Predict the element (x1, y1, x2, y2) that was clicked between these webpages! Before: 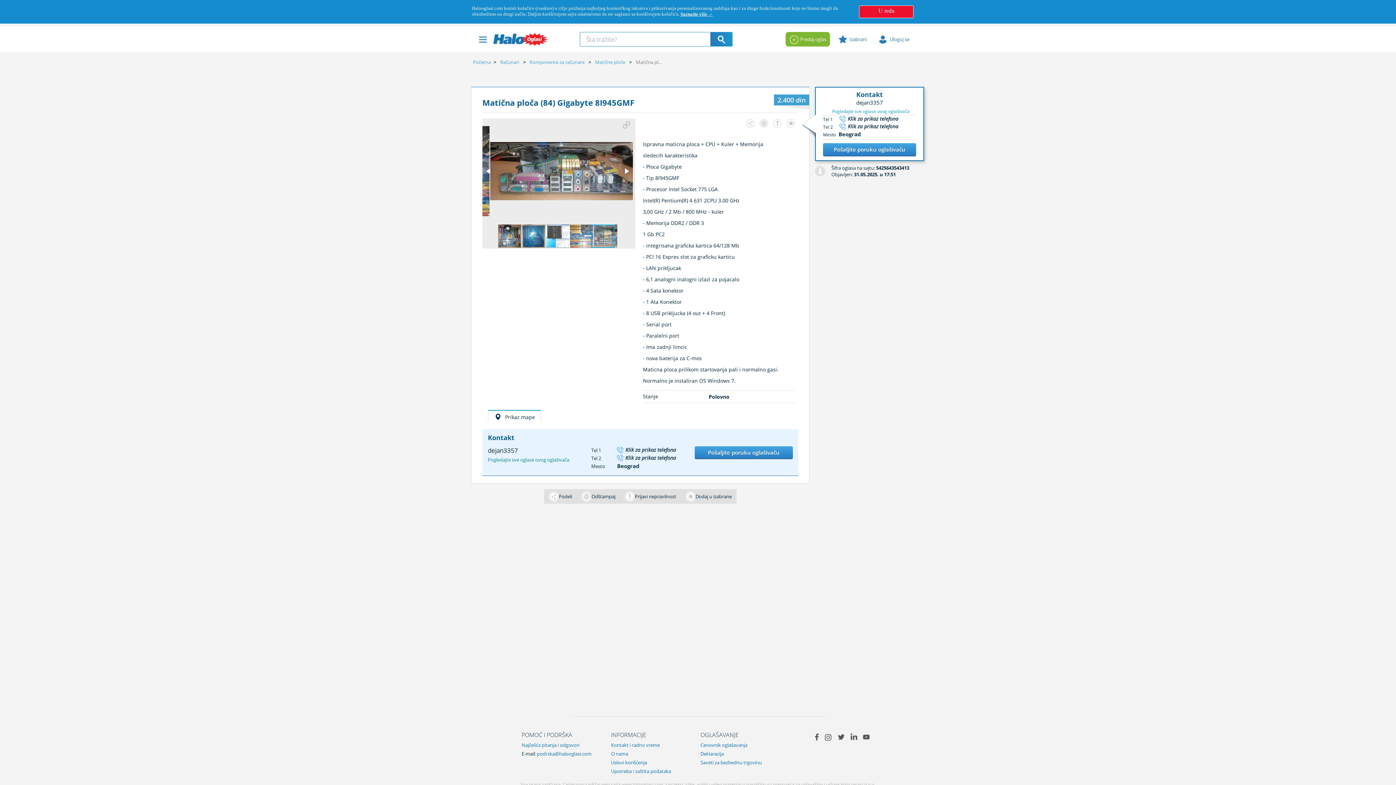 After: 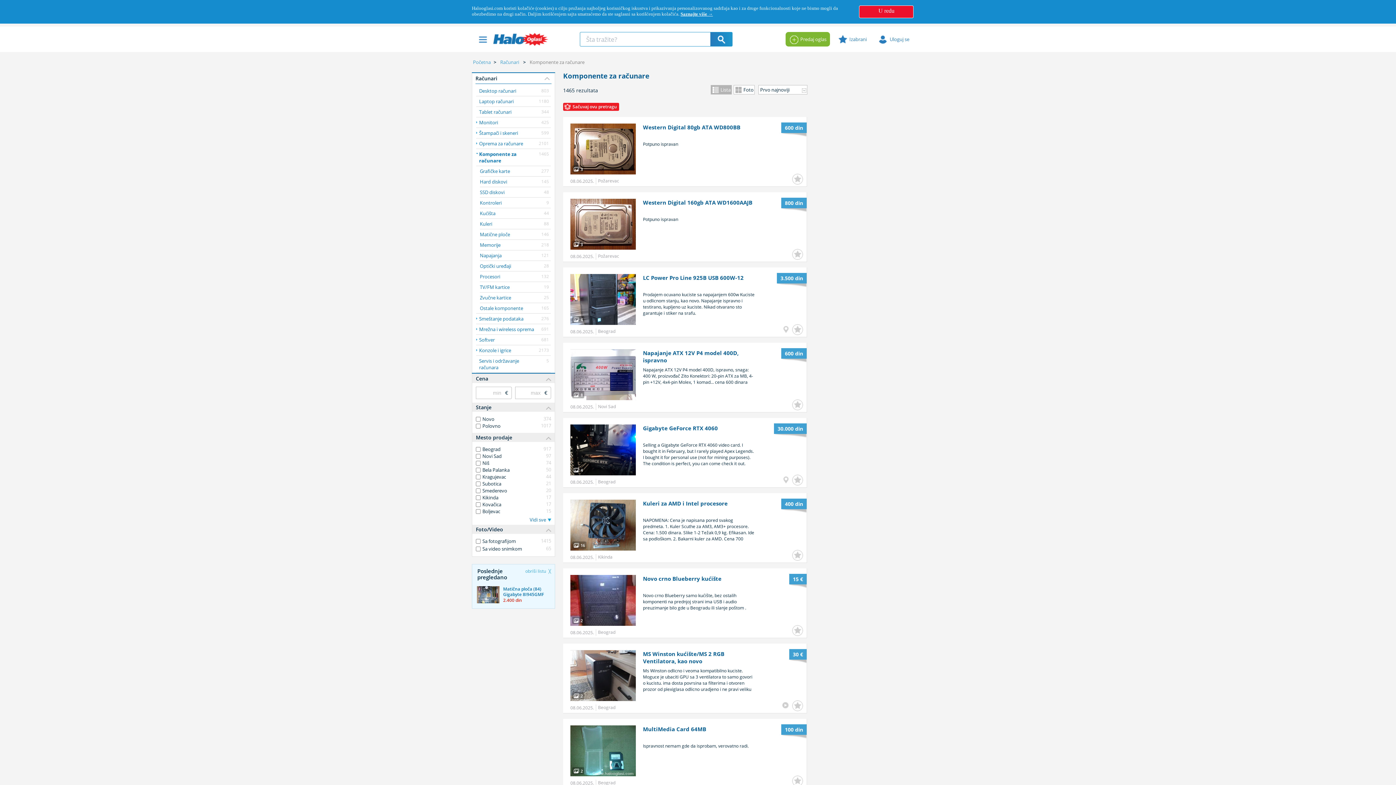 Action: bbox: (529, 58, 585, 65) label: Komponente za računare 